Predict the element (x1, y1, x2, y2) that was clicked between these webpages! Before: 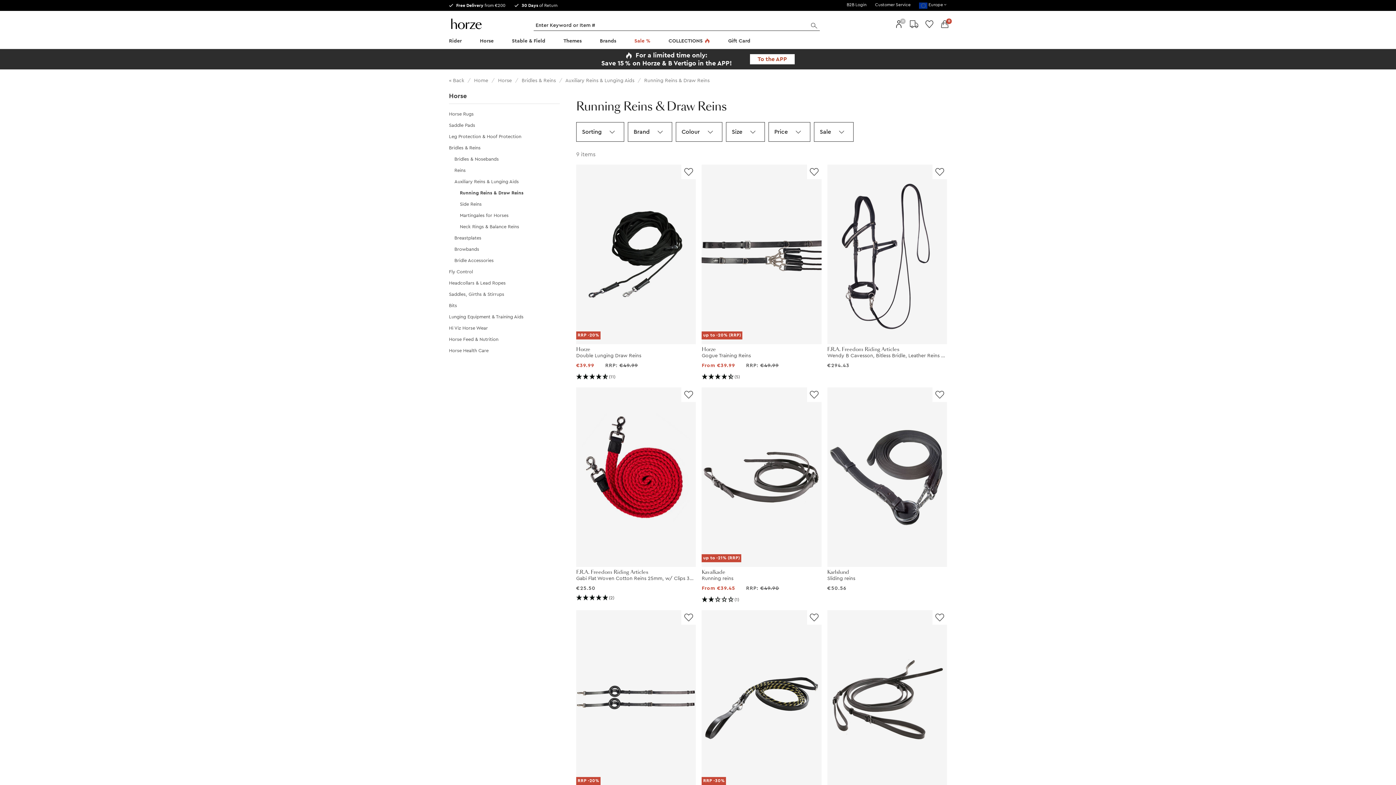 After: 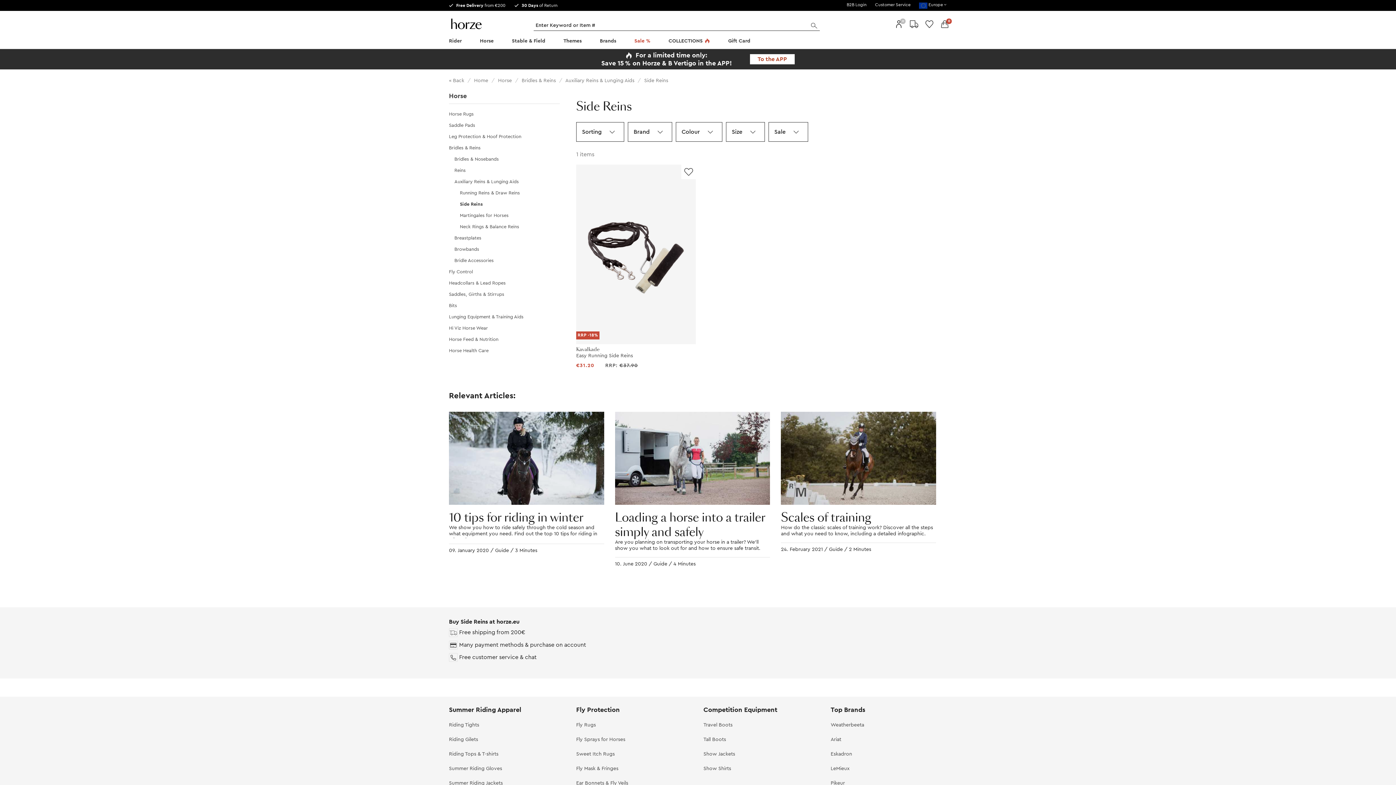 Action: bbox: (460, 201, 481, 206) label: Side Reins